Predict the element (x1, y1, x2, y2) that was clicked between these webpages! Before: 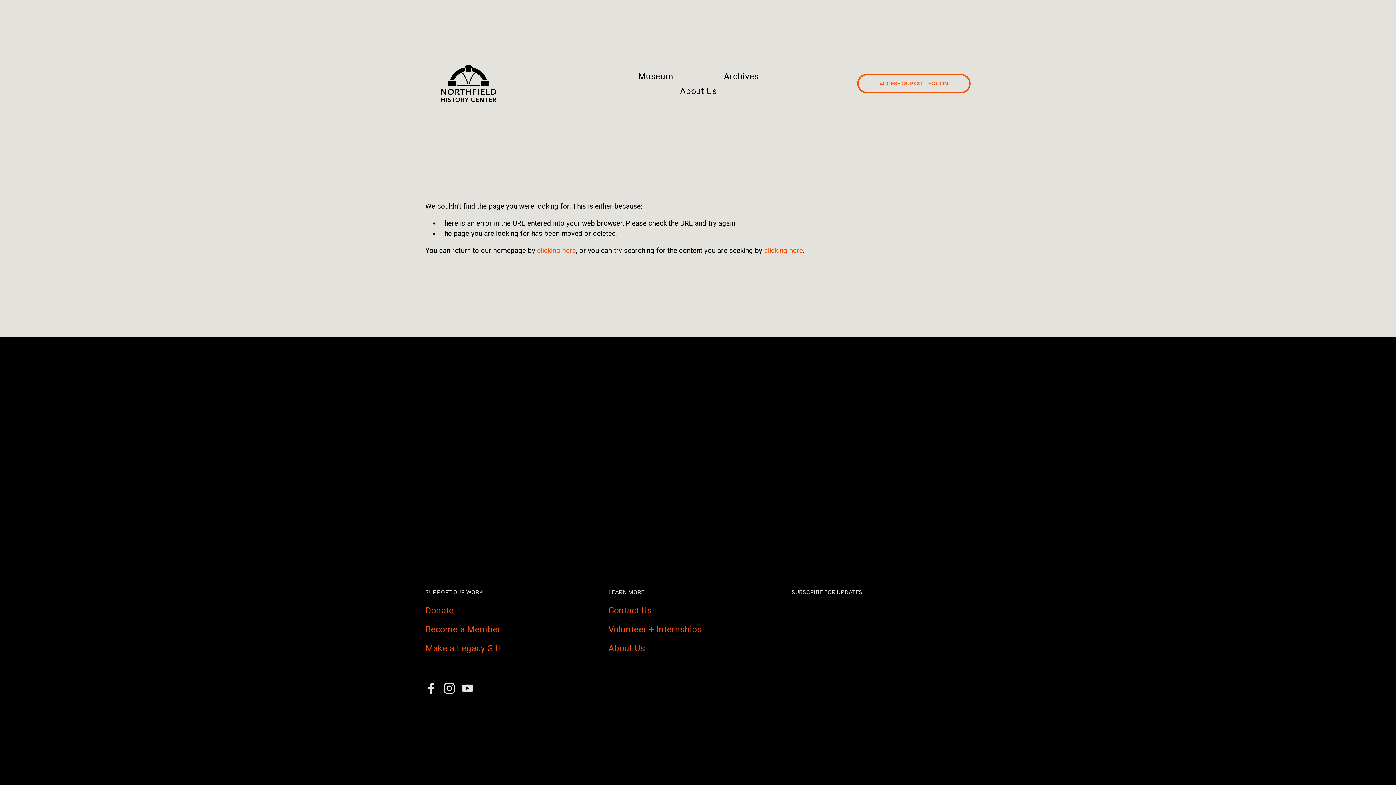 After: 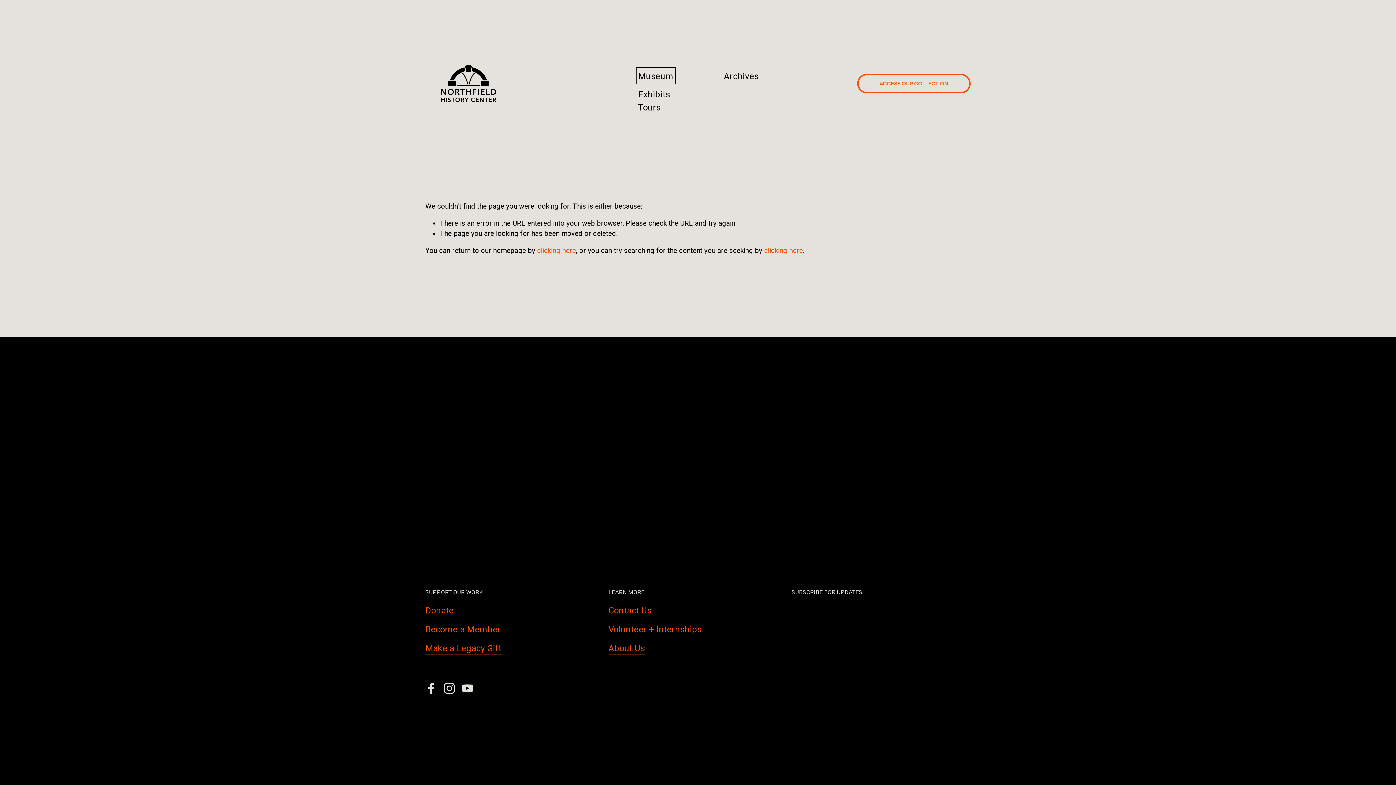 Action: bbox: (638, 68, 673, 83) label: folder dropdown